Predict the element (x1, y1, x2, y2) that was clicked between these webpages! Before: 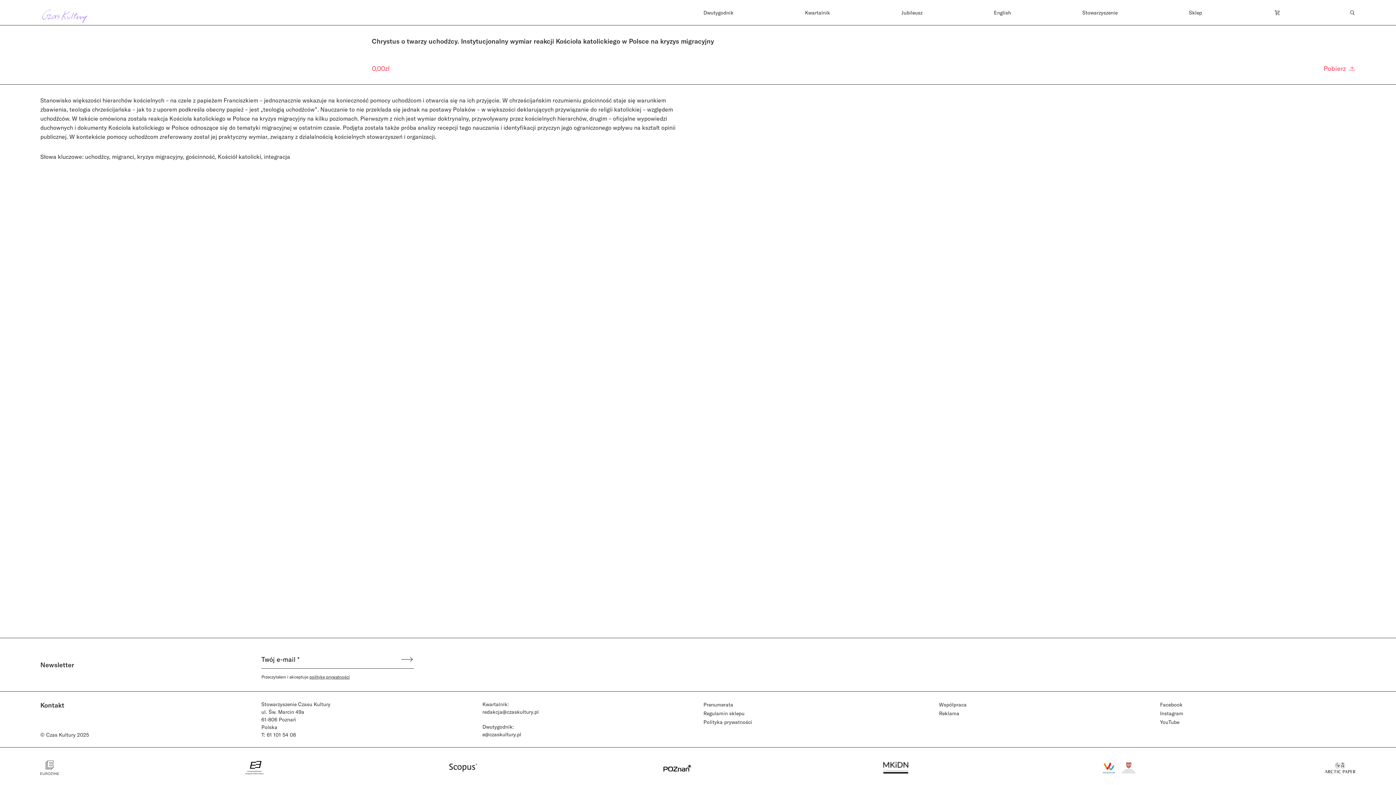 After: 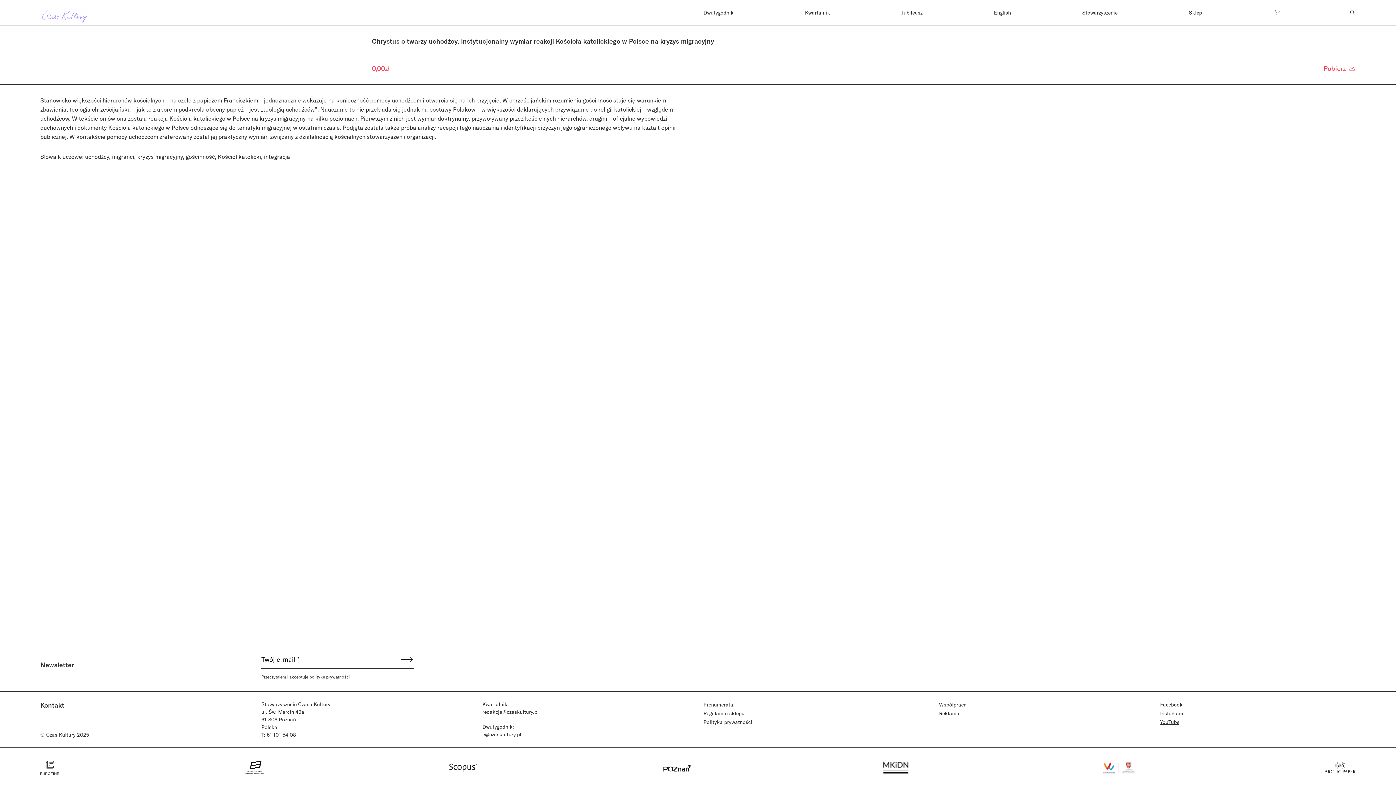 Action: bbox: (1160, 719, 1179, 725) label: YouTube